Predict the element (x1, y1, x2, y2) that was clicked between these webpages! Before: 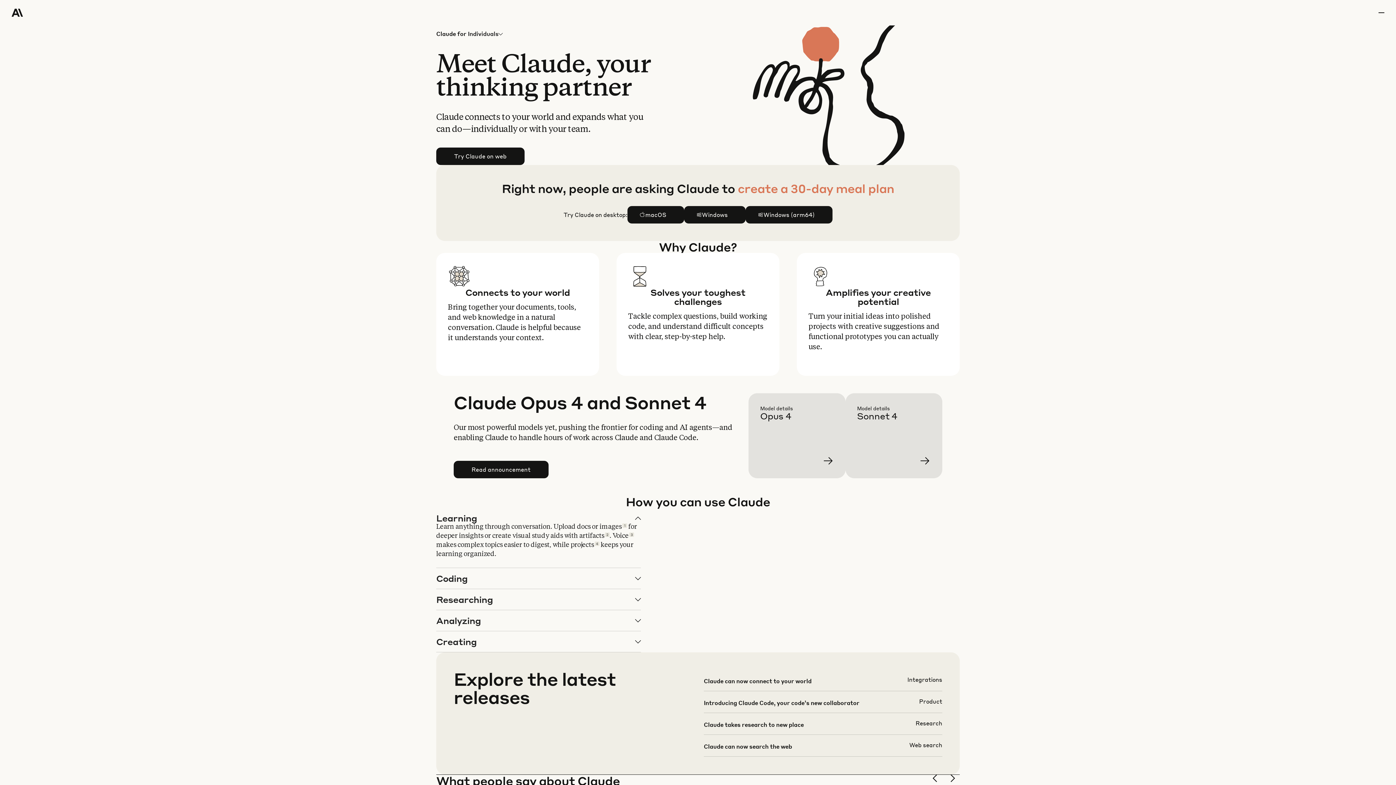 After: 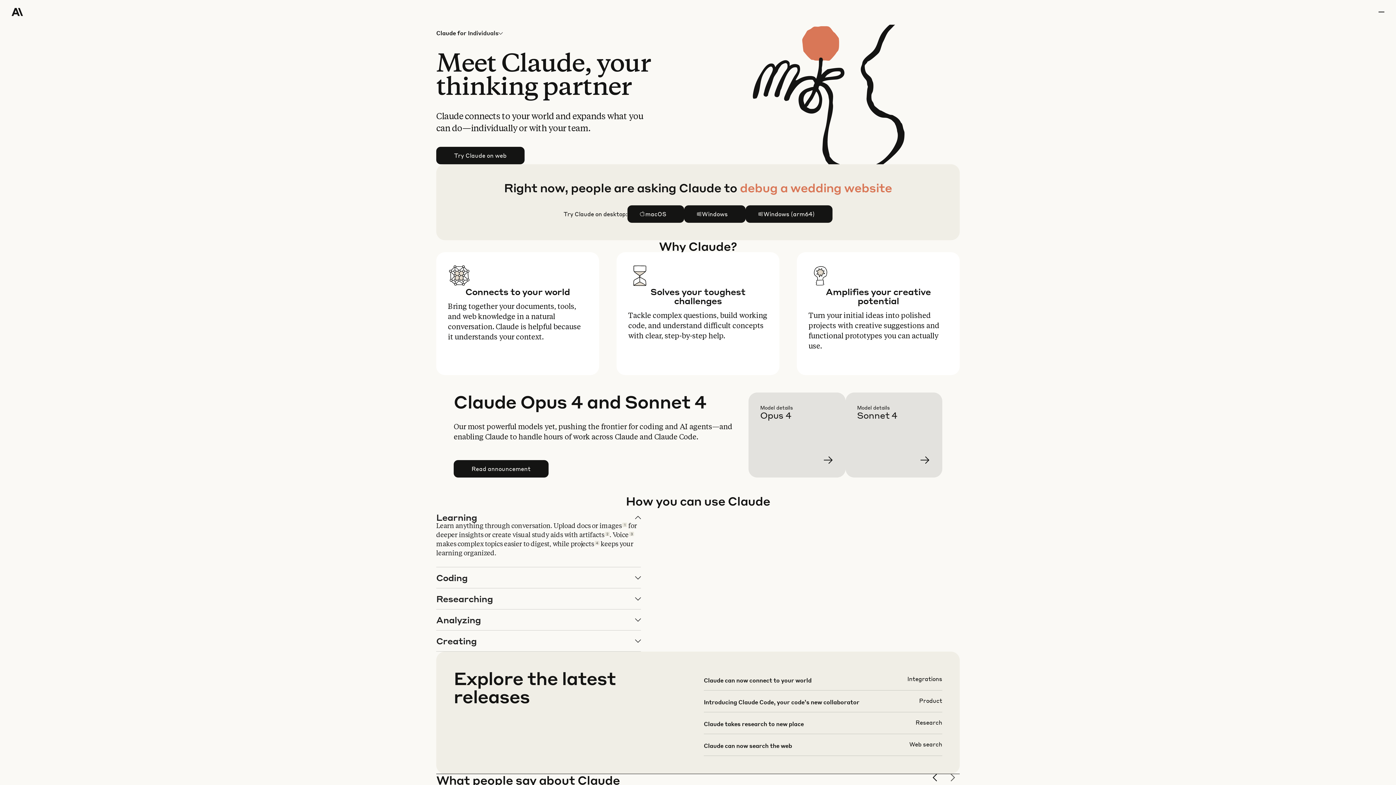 Action: label: next slide bbox: (948, 774, 960, 786)